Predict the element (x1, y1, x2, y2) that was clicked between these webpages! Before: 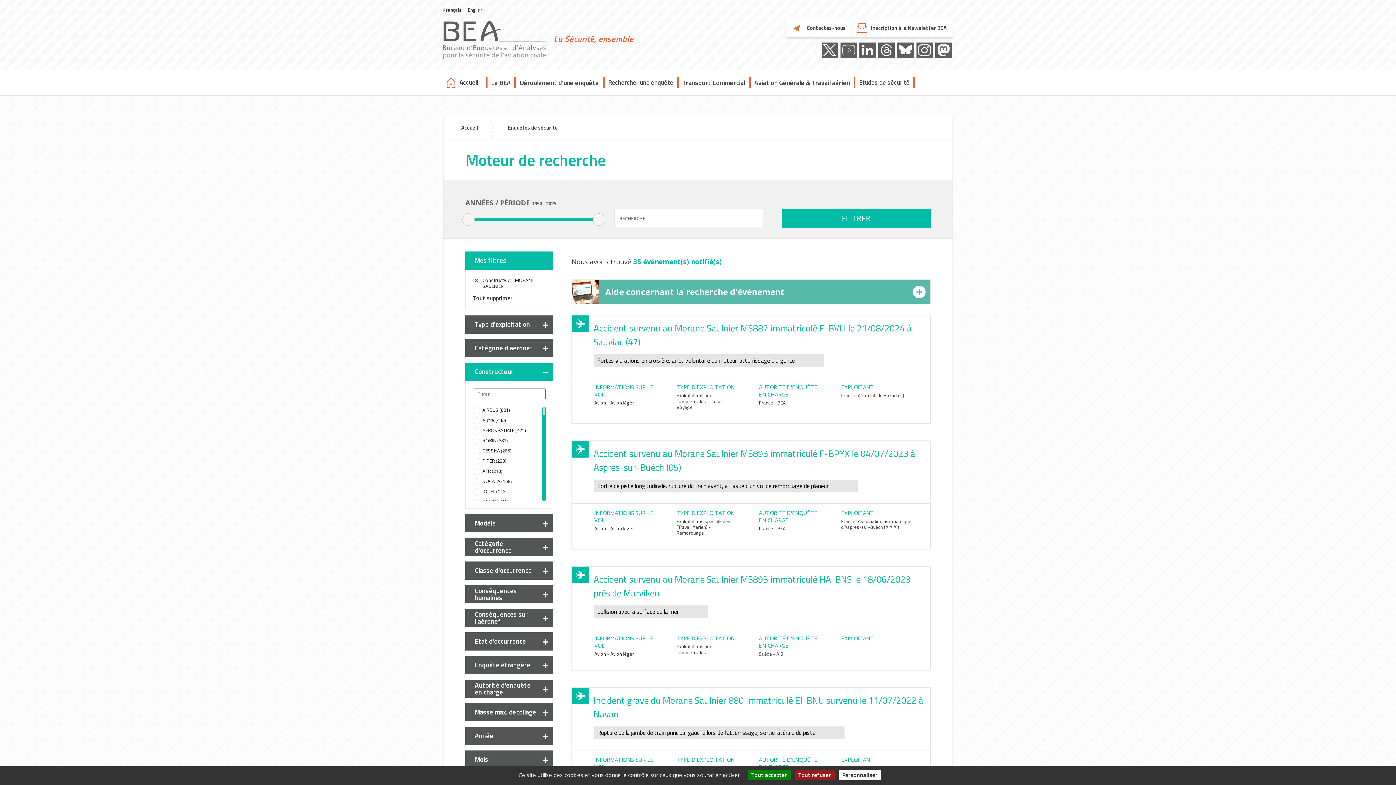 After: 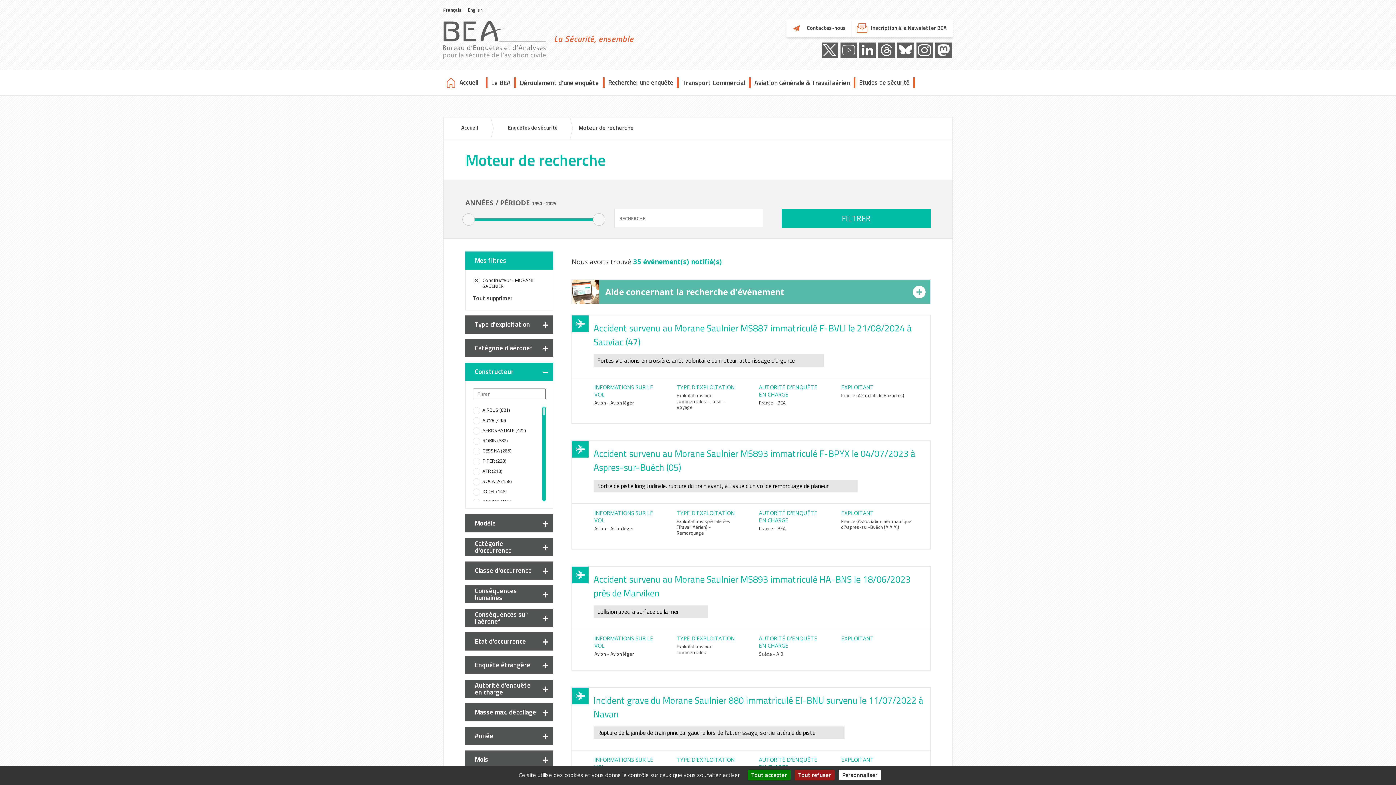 Action: label: Exploitations non commerciales - Loisir - Voyage bbox: (676, 392, 725, 411)